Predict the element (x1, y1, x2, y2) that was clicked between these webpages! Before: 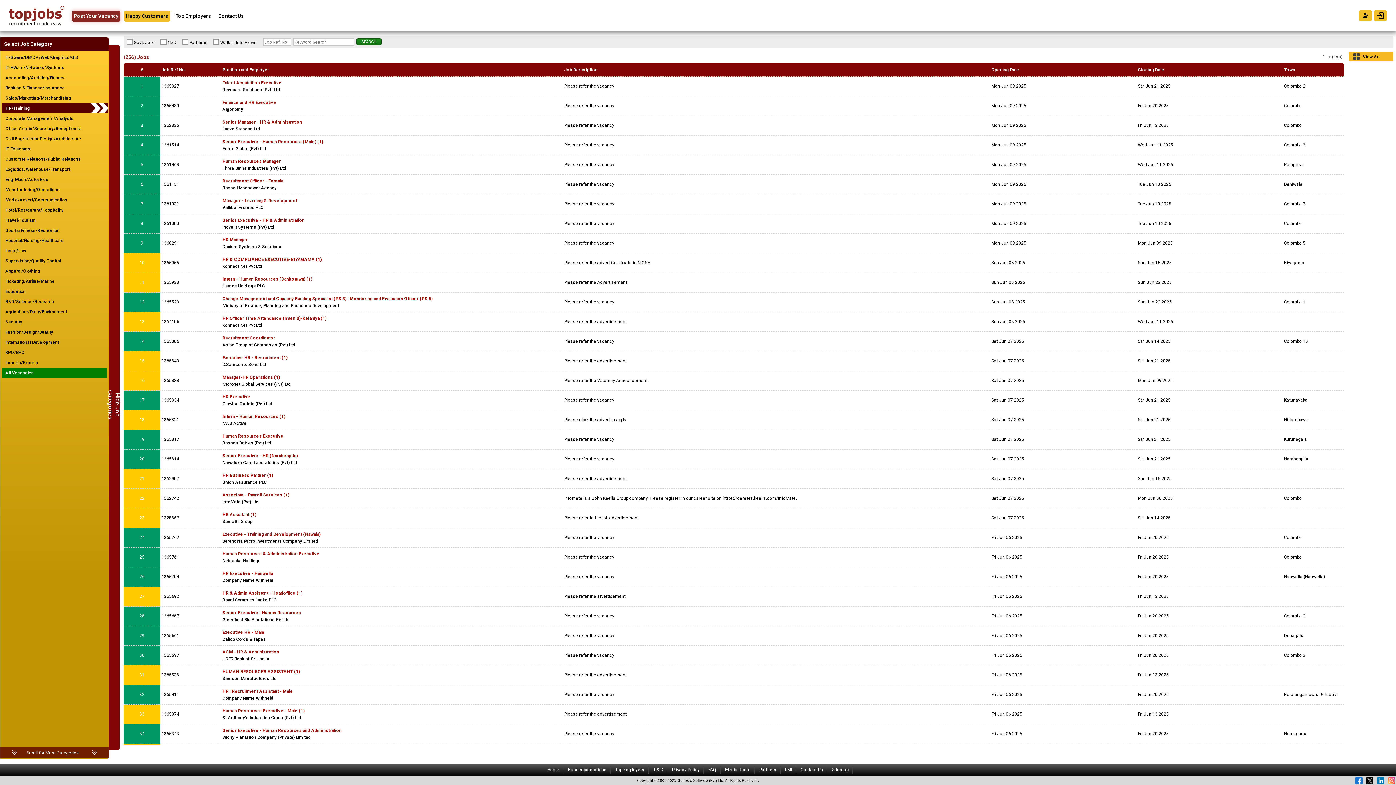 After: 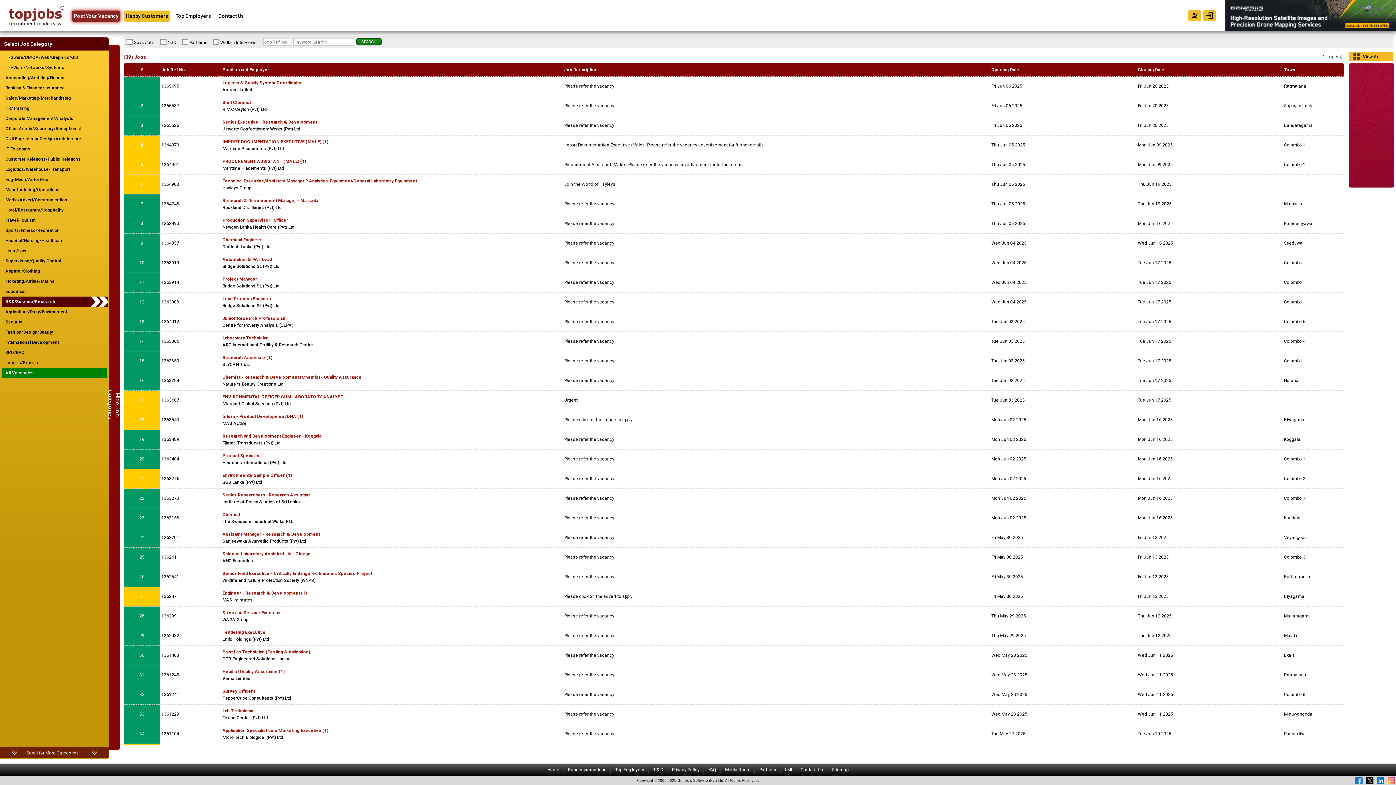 Action: bbox: (5, 299, 99, 304) label: R&D/Science/Research